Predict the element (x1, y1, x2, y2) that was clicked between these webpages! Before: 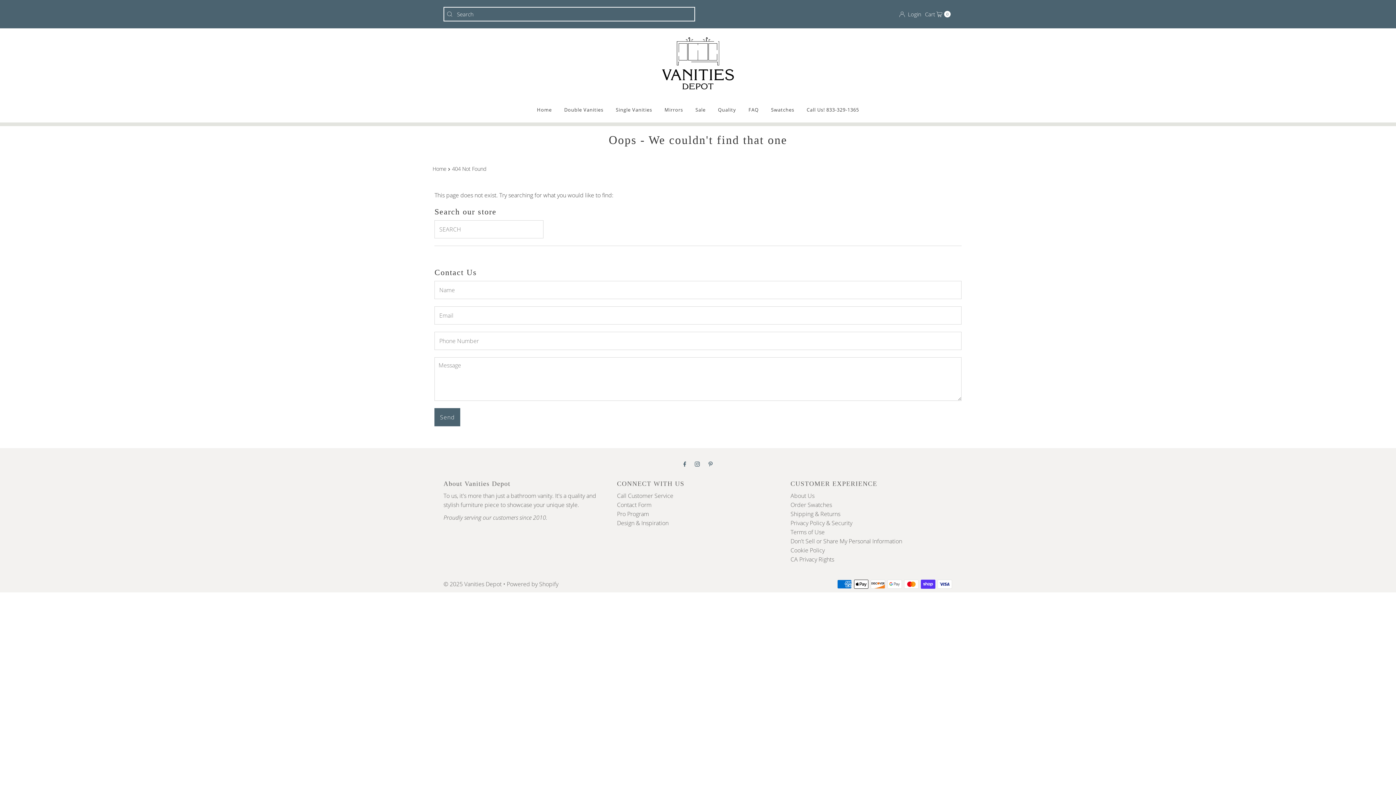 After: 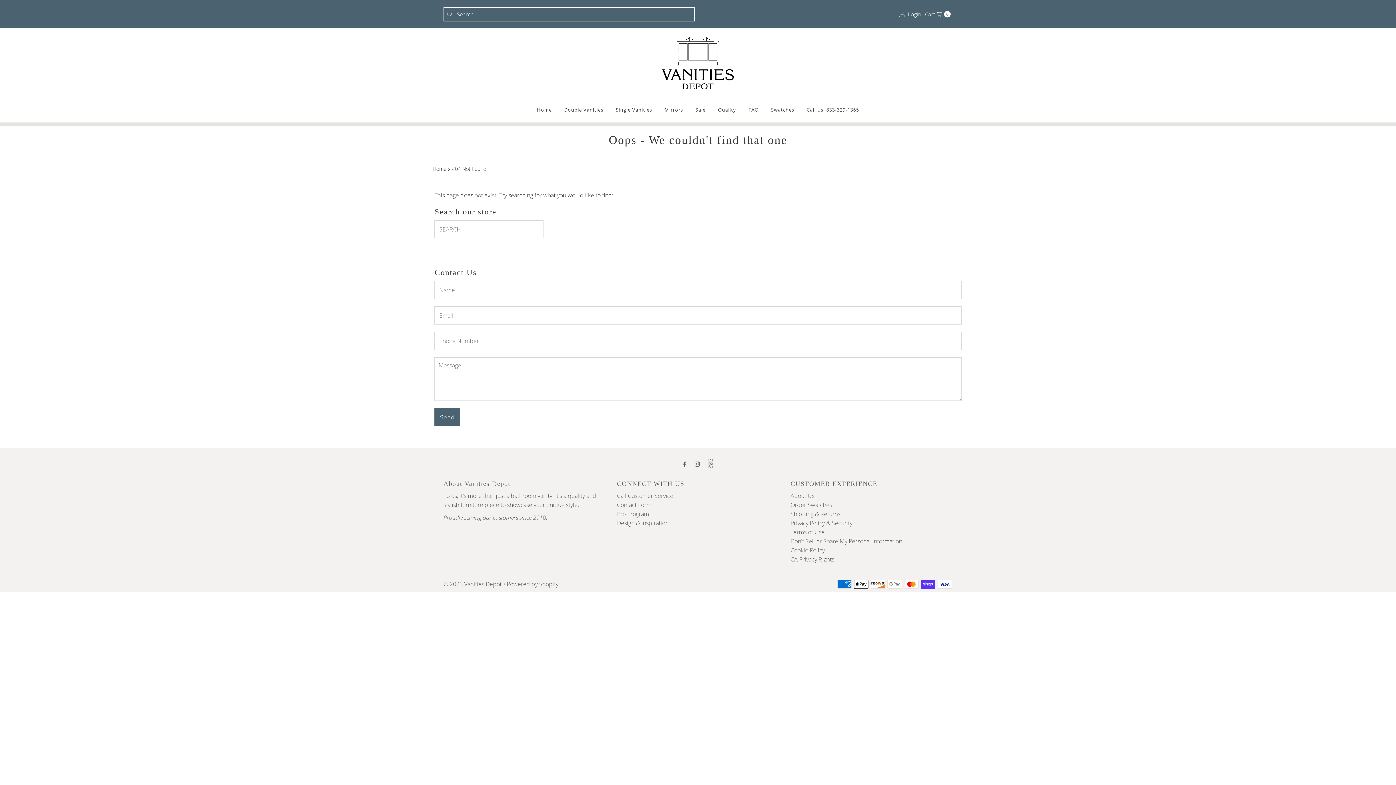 Action: bbox: (708, 459, 712, 468)